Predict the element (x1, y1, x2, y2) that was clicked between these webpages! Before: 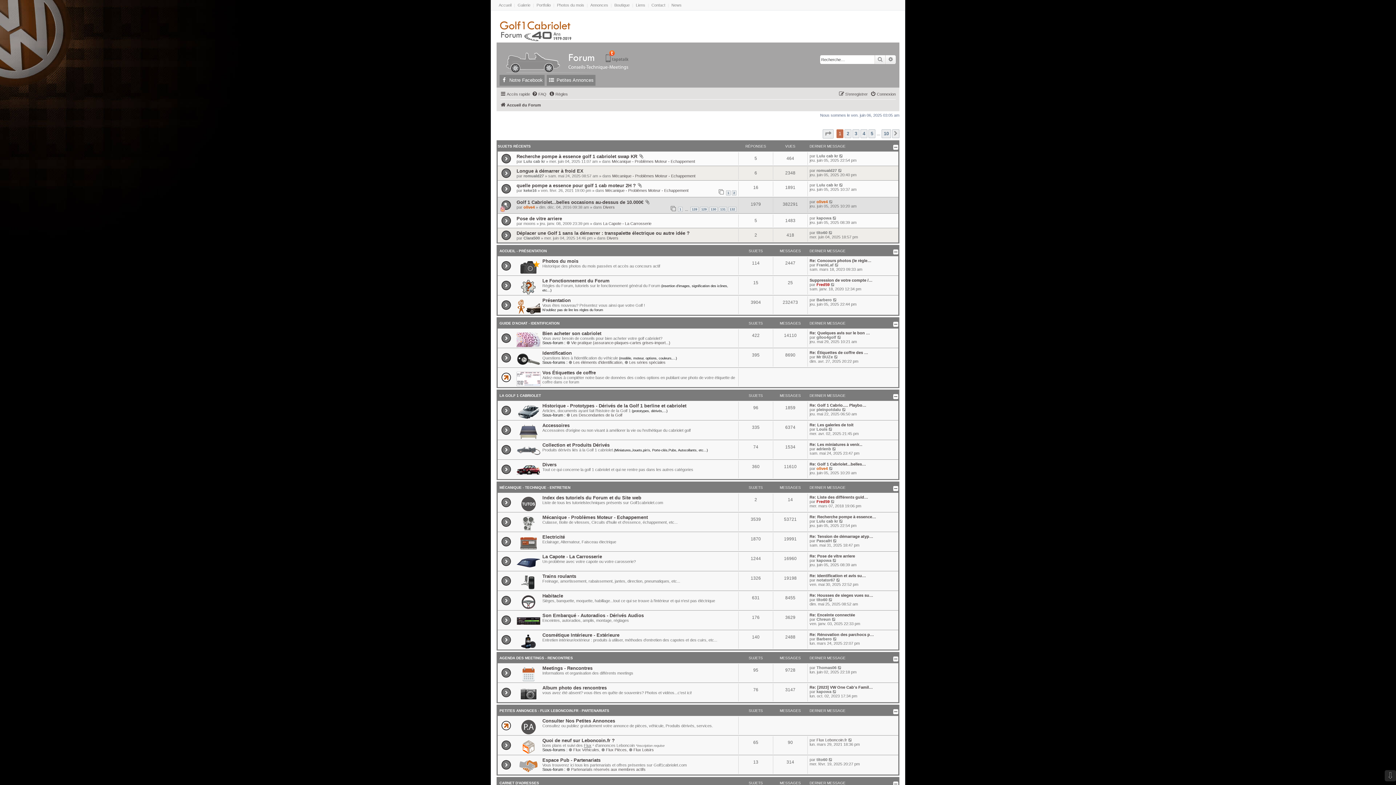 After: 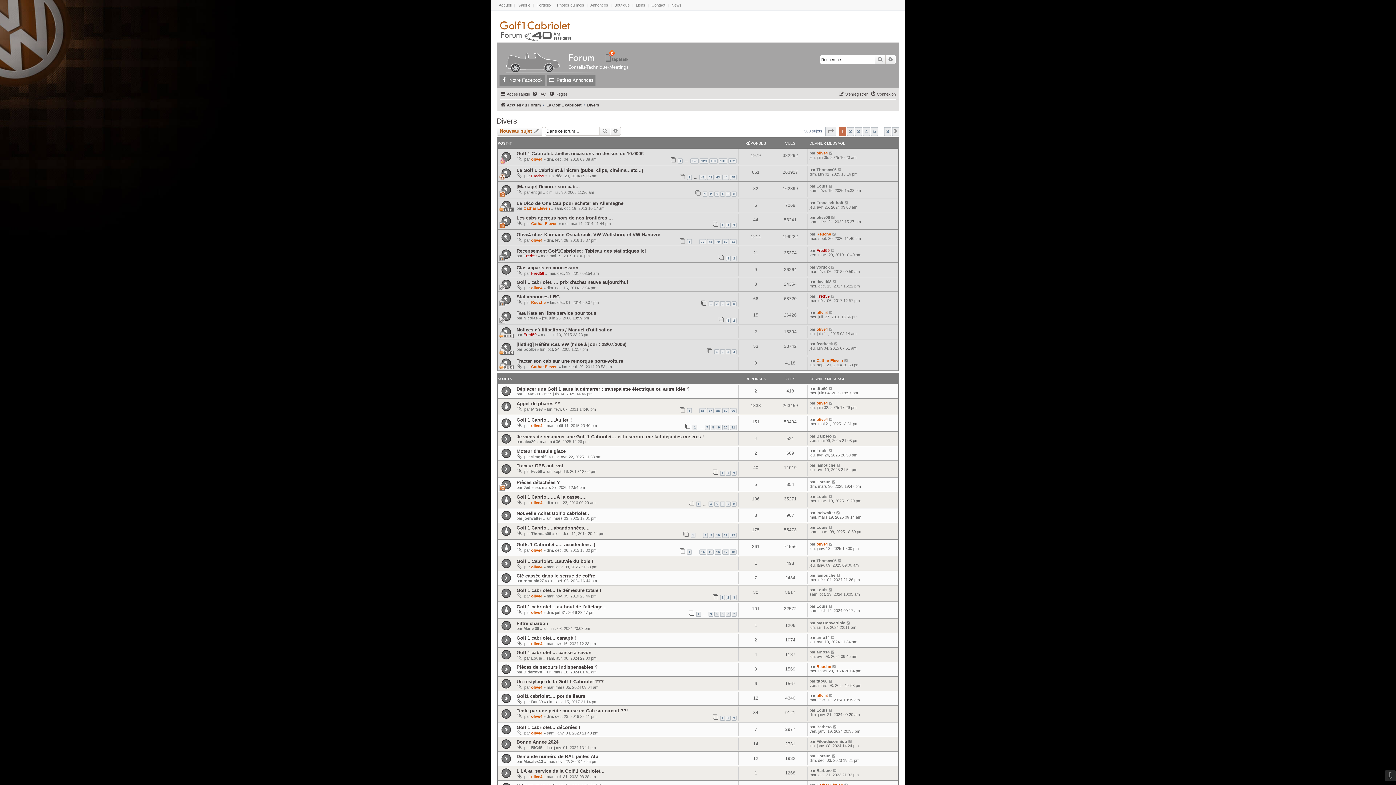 Action: bbox: (606, 236, 618, 240) label: Divers